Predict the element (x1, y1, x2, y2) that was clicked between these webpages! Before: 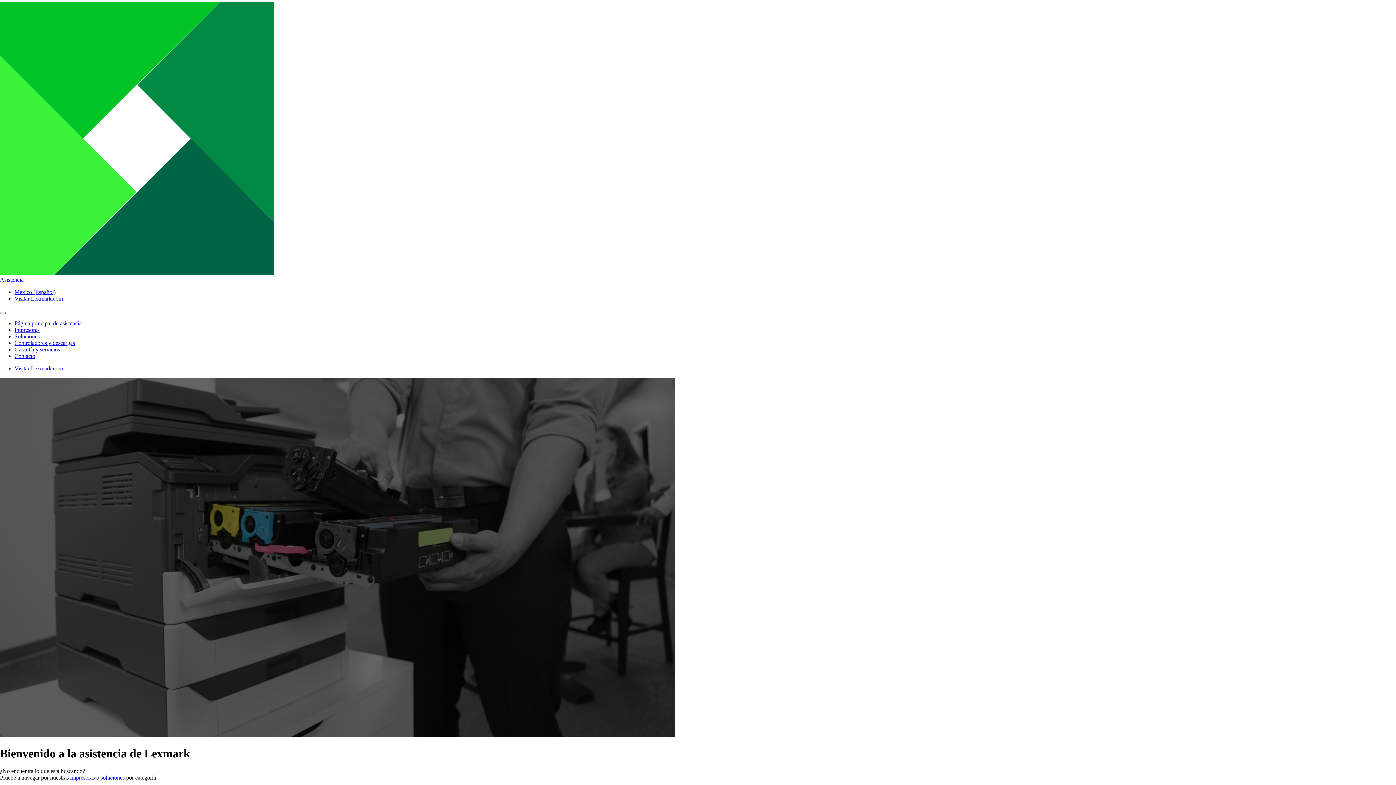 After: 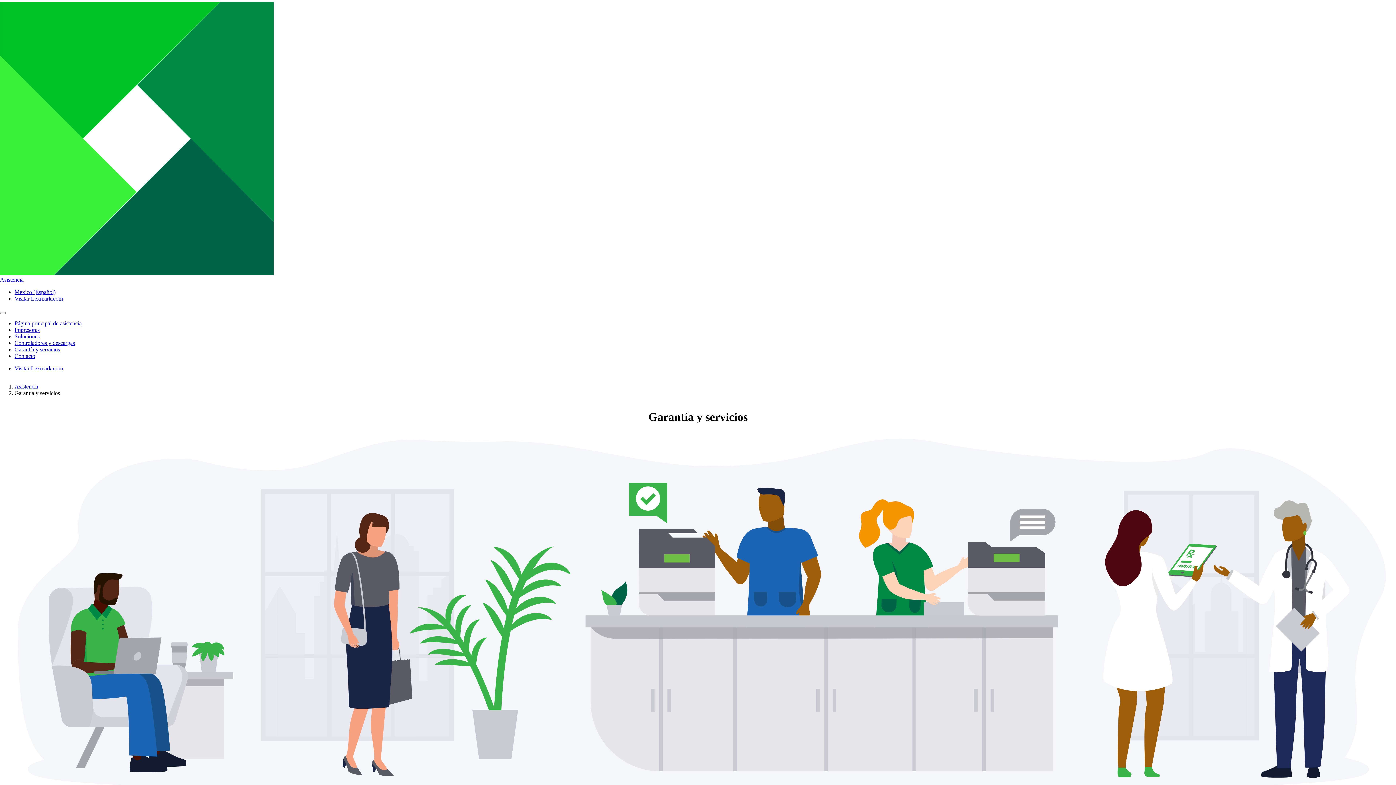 Action: bbox: (14, 346, 60, 352) label: Garantía y servicios